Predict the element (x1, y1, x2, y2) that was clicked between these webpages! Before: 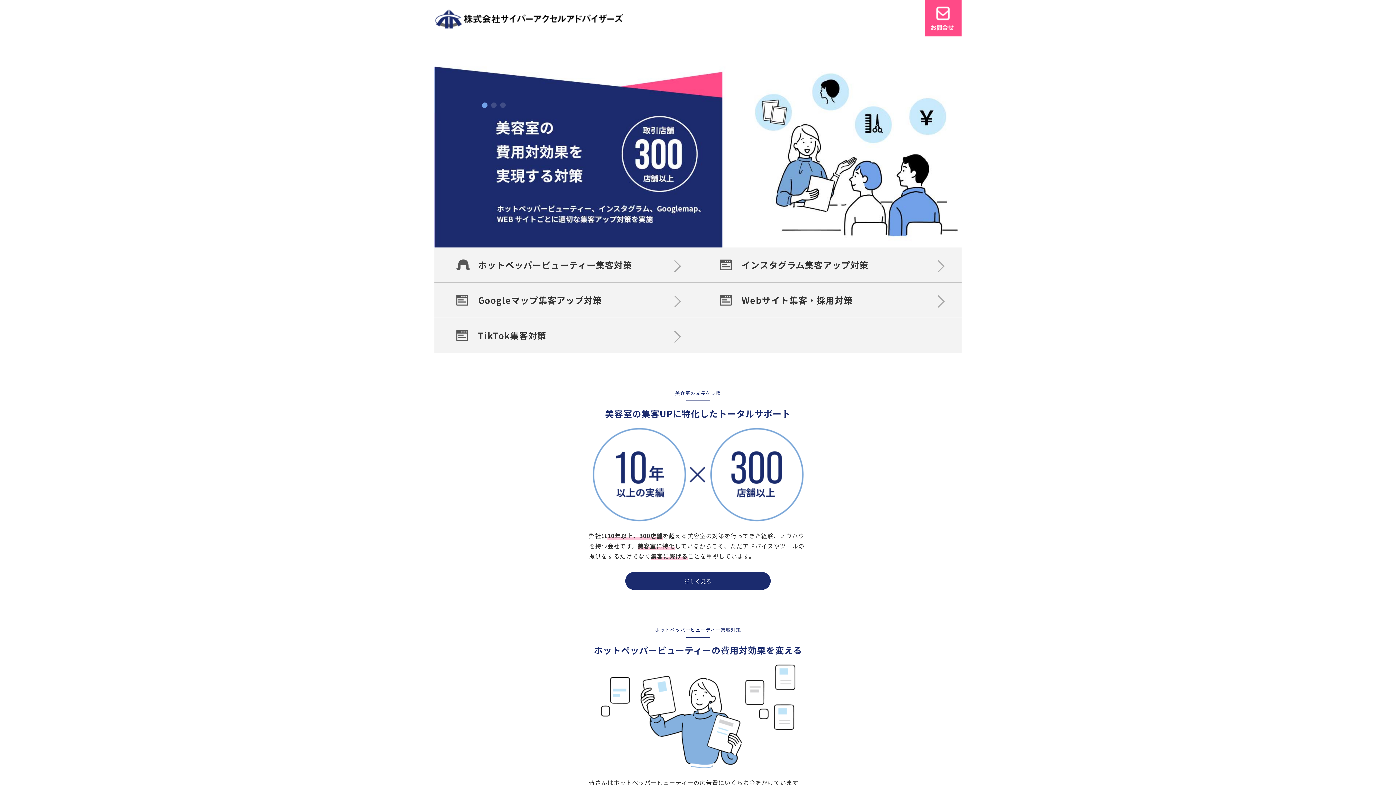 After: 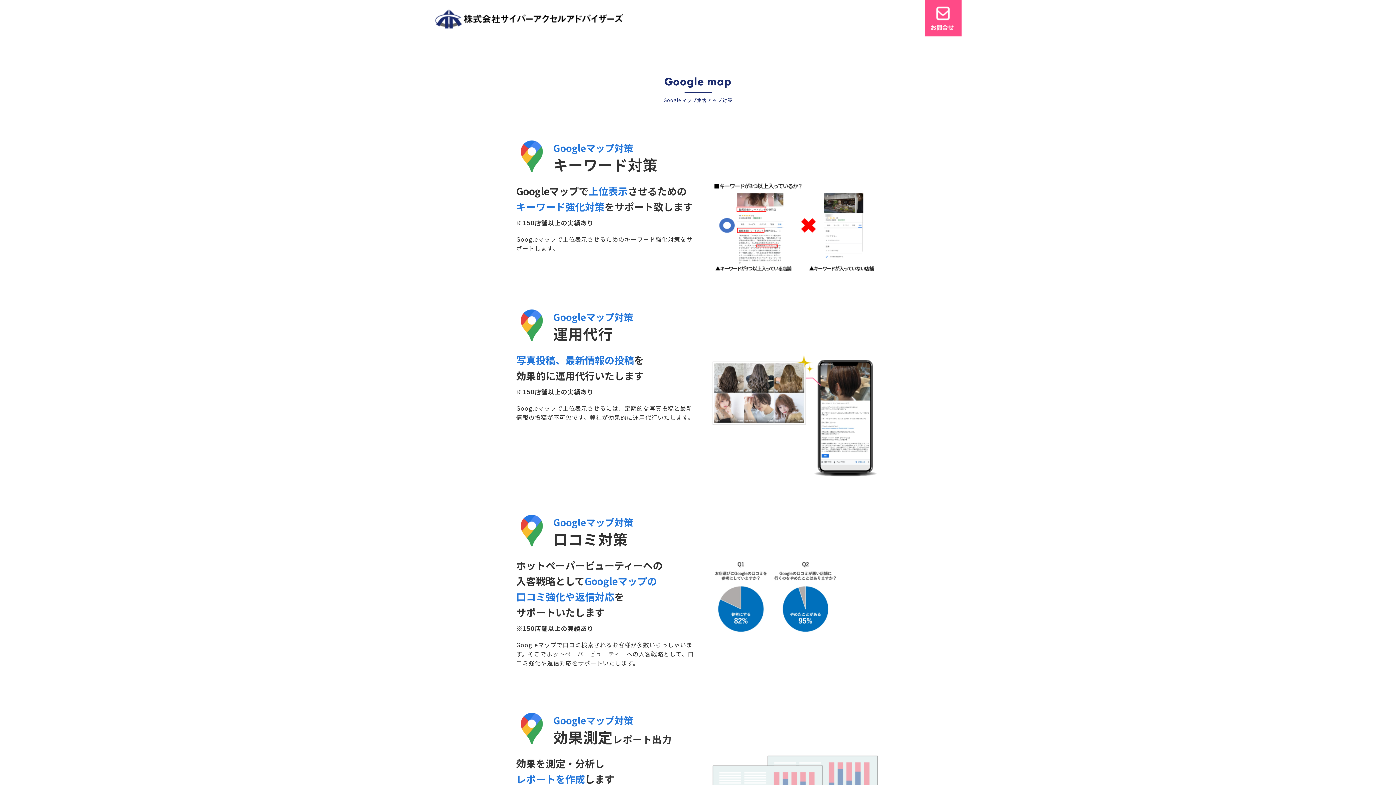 Action: bbox: (478, 293, 602, 306) label: Googleマップ集客アップ対策